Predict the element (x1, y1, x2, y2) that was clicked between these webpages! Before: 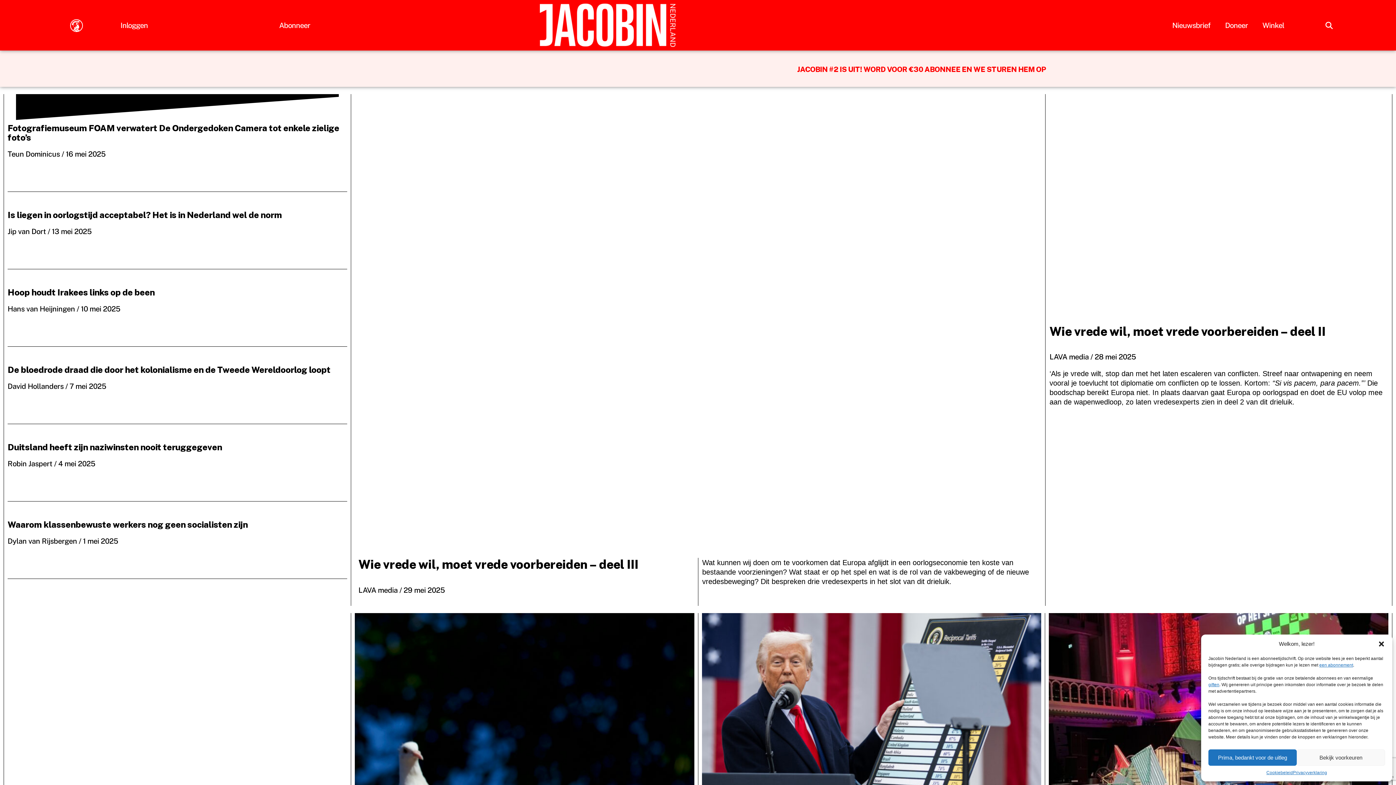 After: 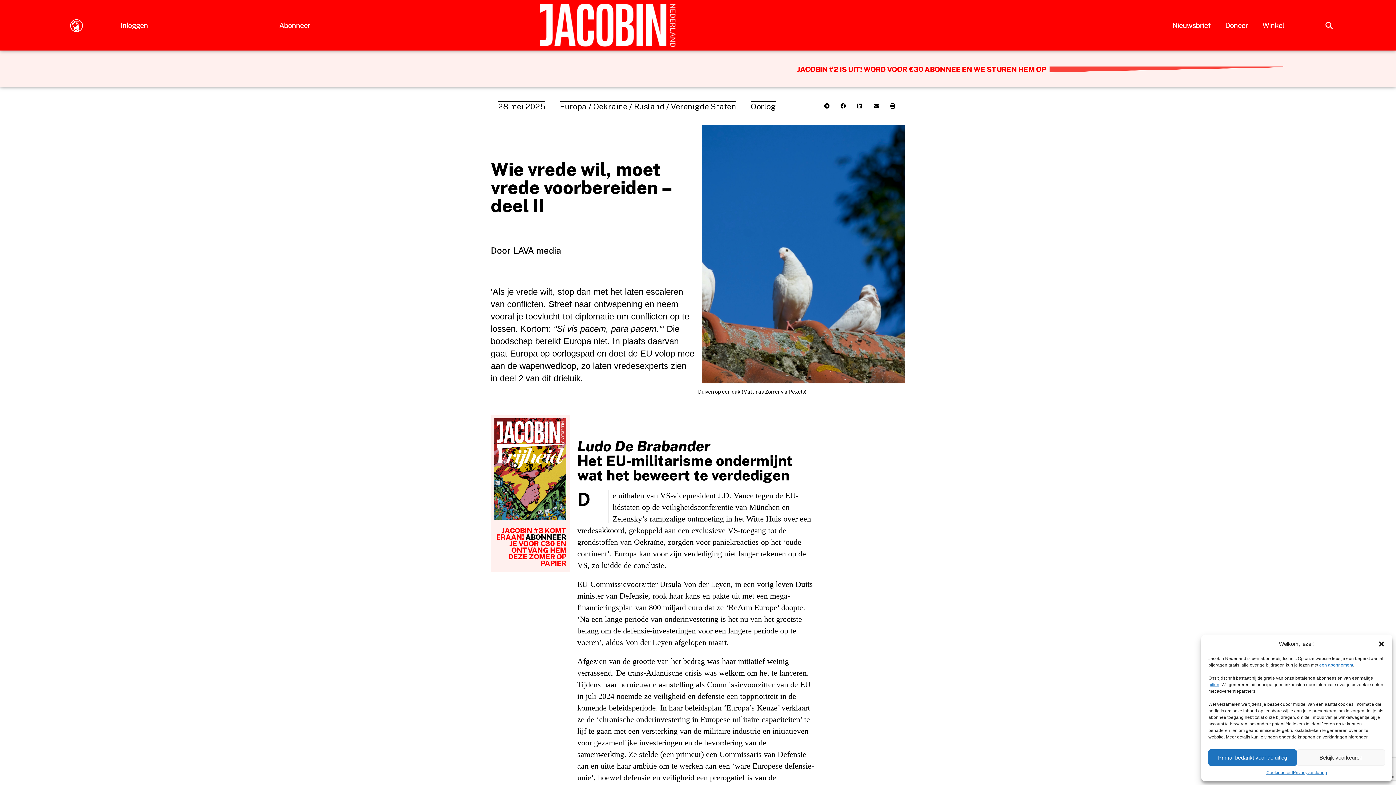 Action: label: Wie vrede wil, moet vrede voorbereiden – deel II bbox: (1049, 324, 1326, 338)